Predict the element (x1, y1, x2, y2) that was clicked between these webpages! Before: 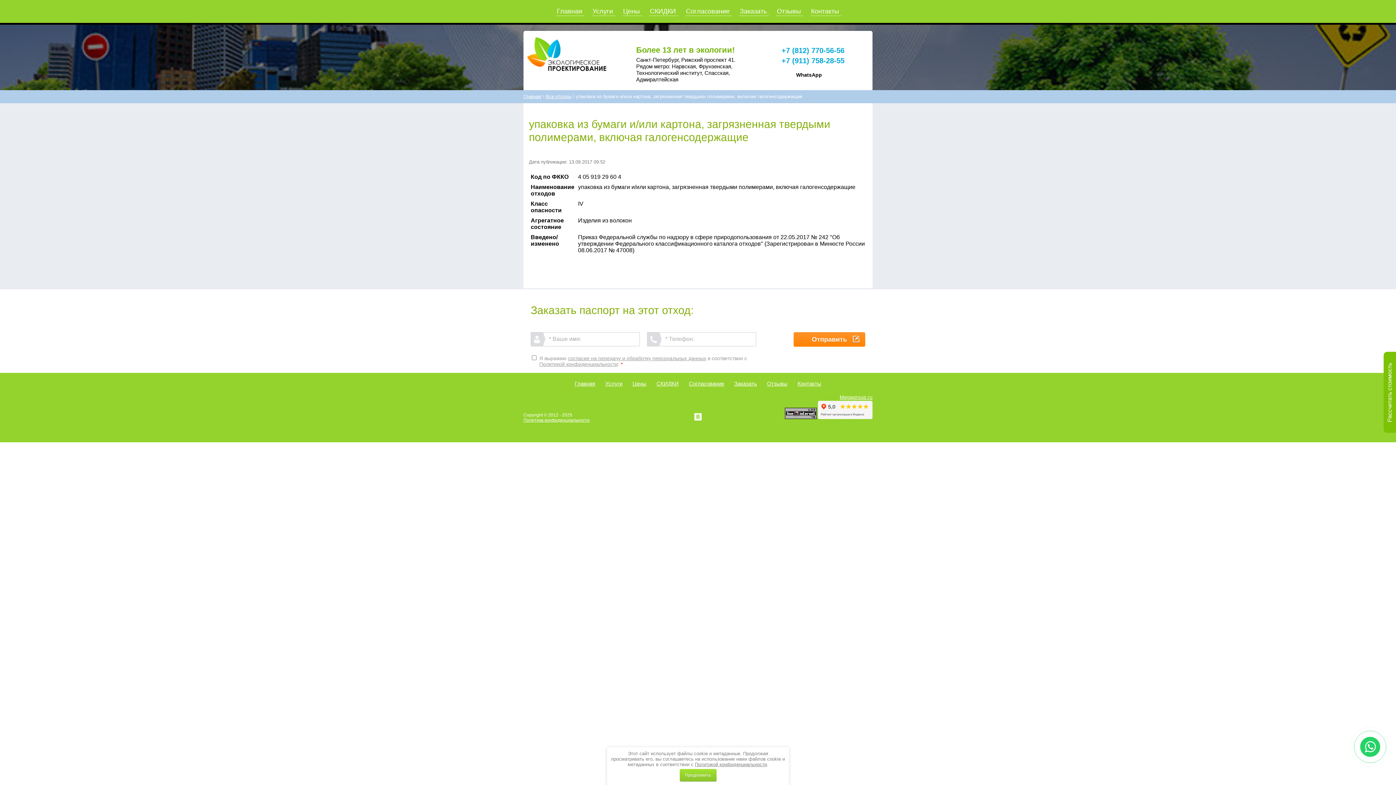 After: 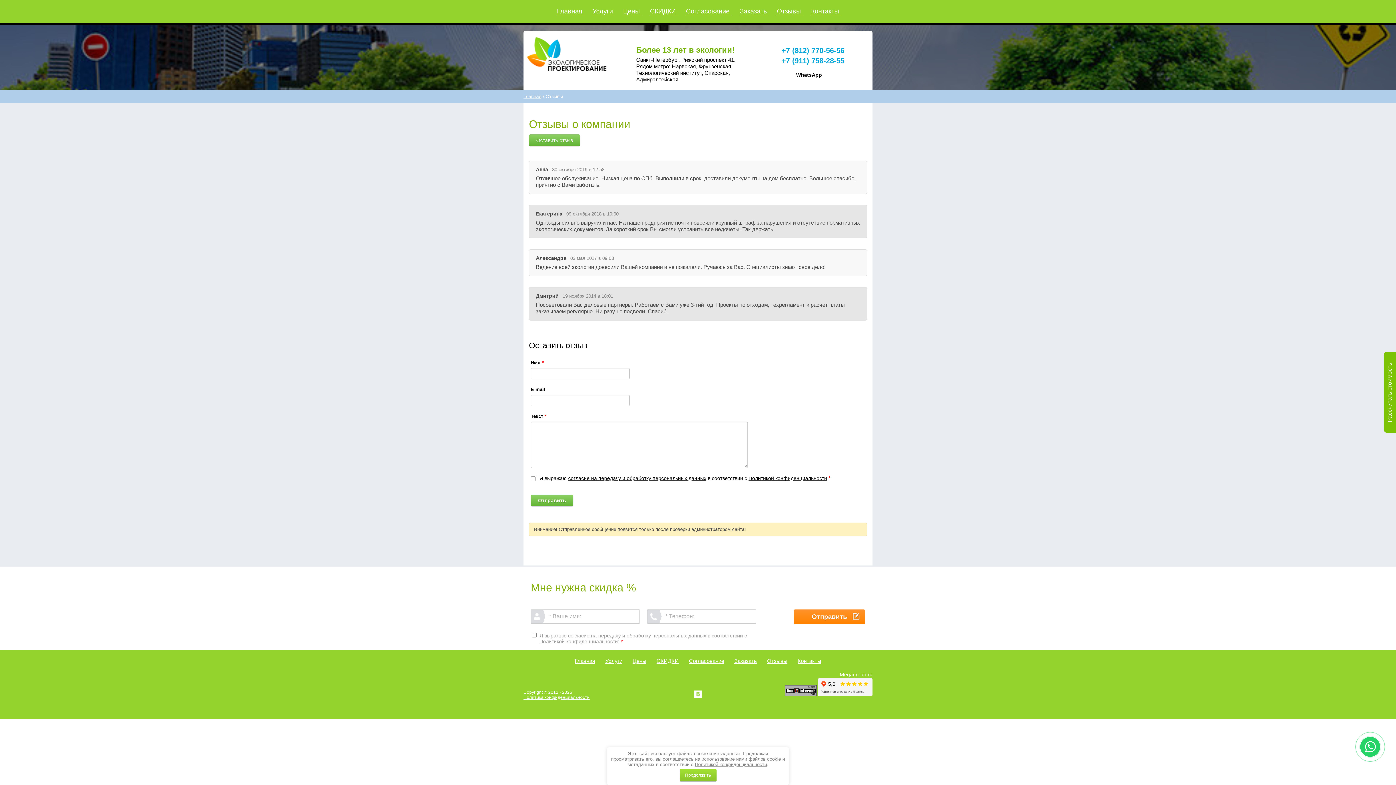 Action: bbox: (762, 377, 793, 390) label: Отзывы